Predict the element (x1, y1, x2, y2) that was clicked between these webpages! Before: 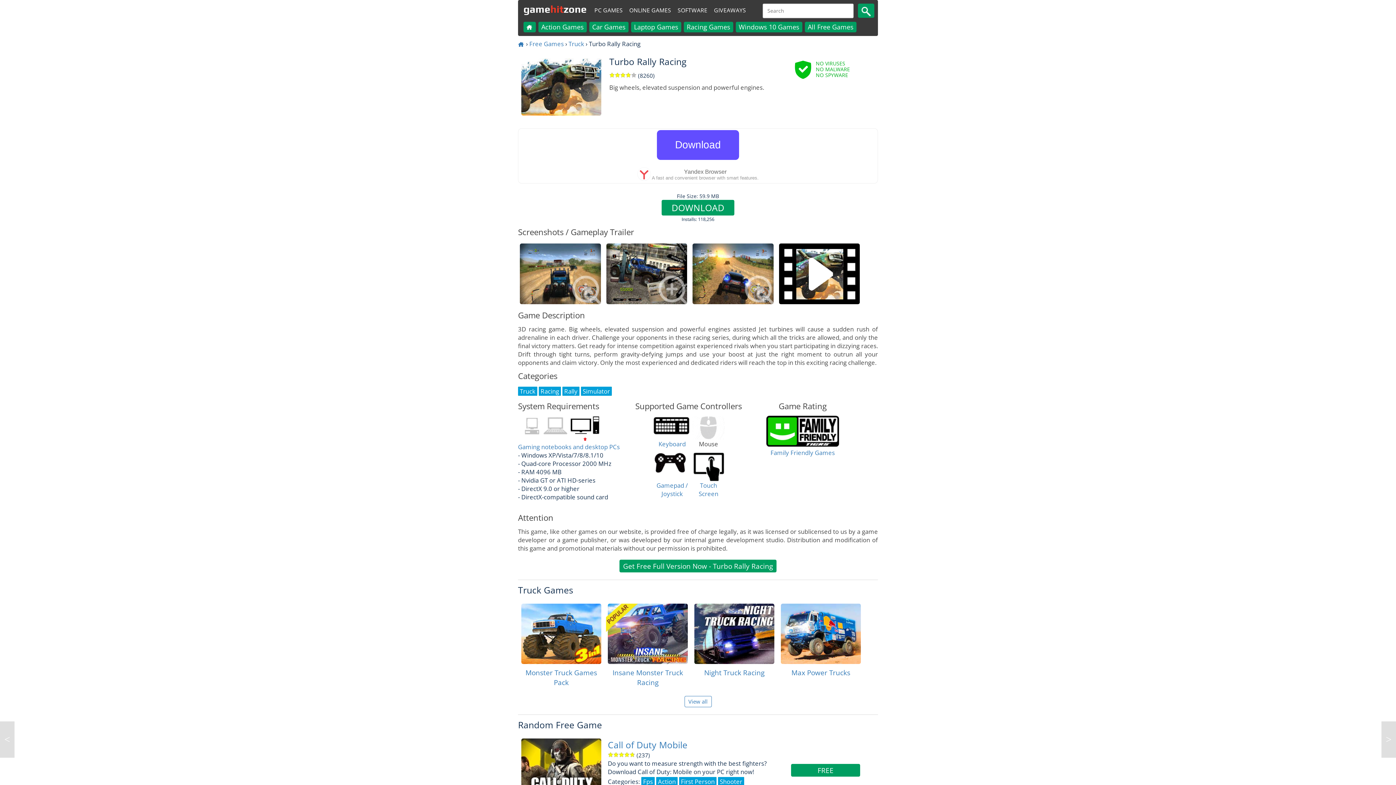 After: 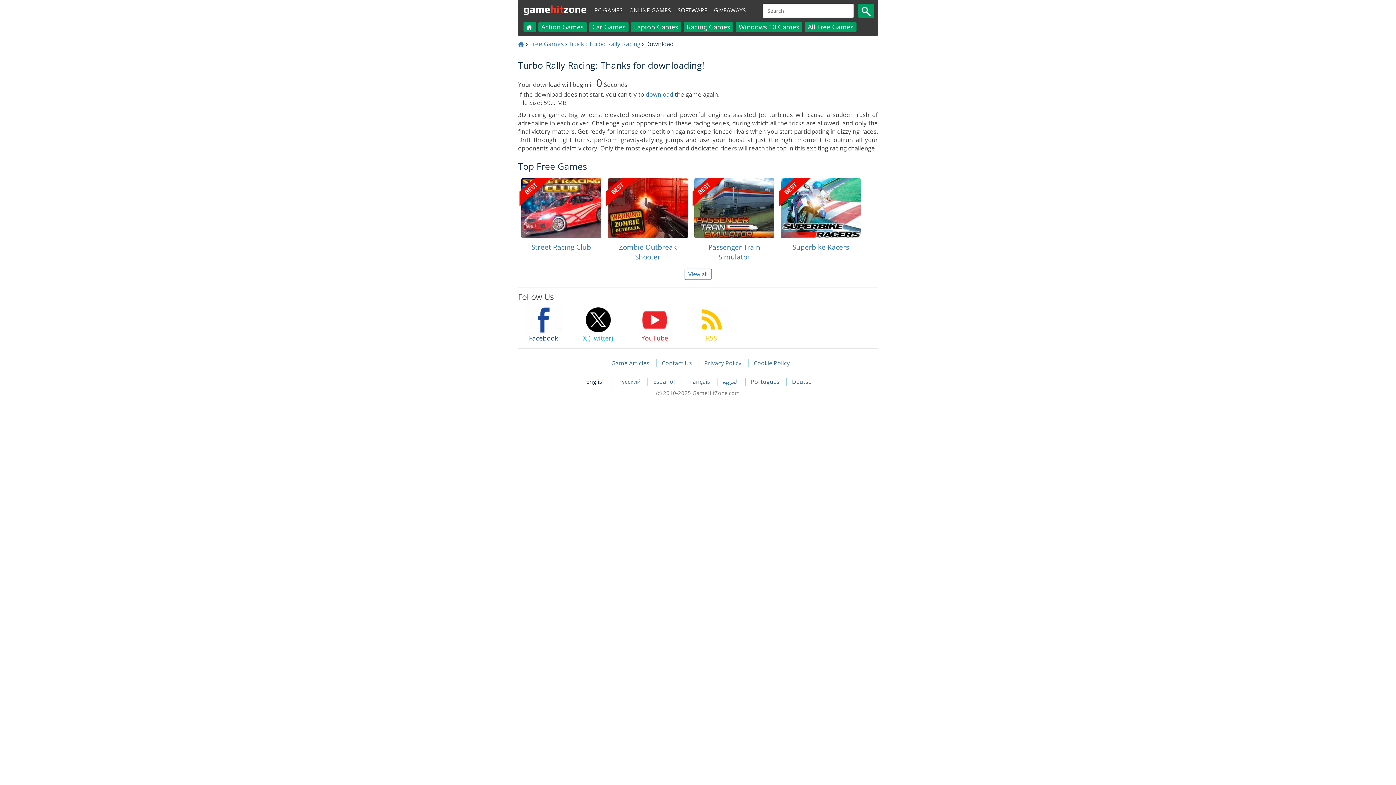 Action: label: Get Free Full Version Now - Turbo Rally Racing bbox: (619, 559, 776, 572)